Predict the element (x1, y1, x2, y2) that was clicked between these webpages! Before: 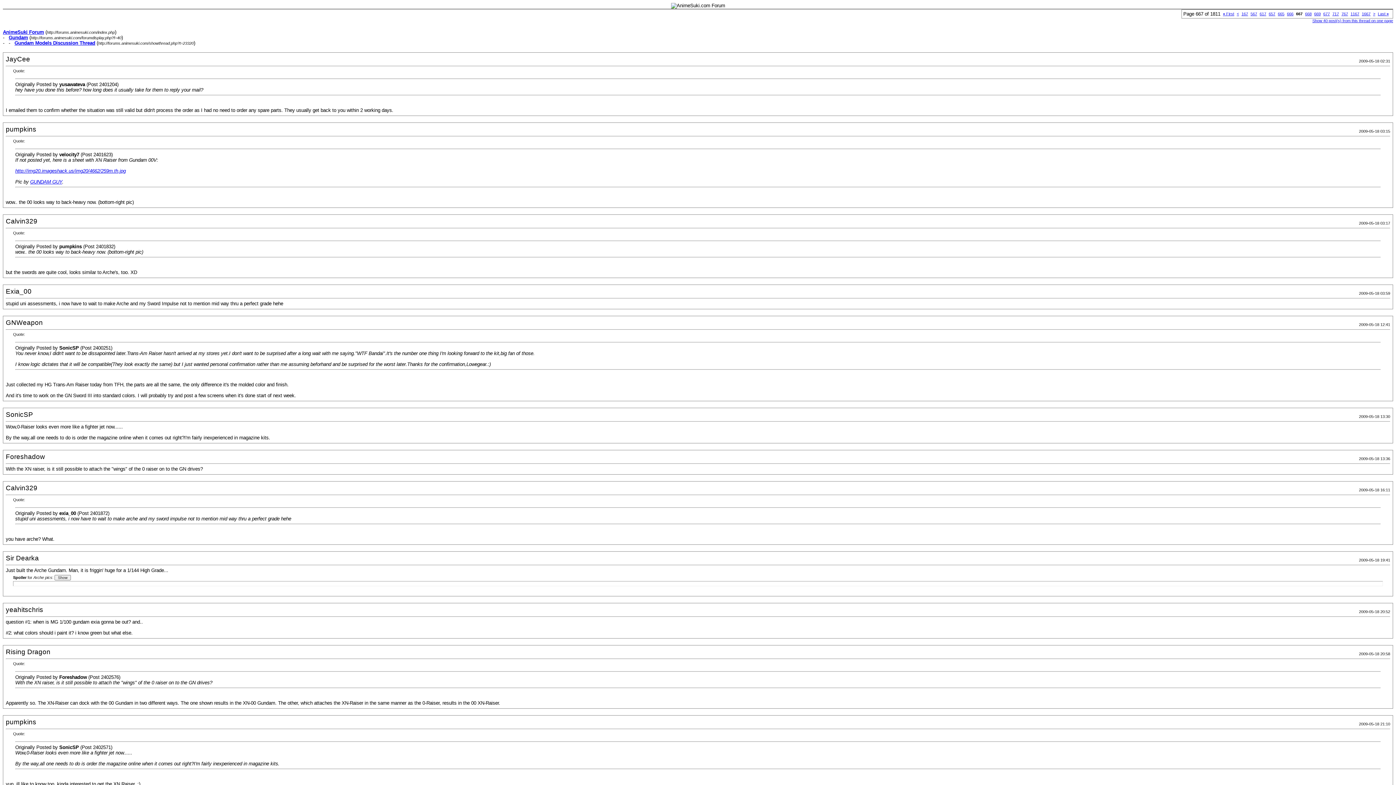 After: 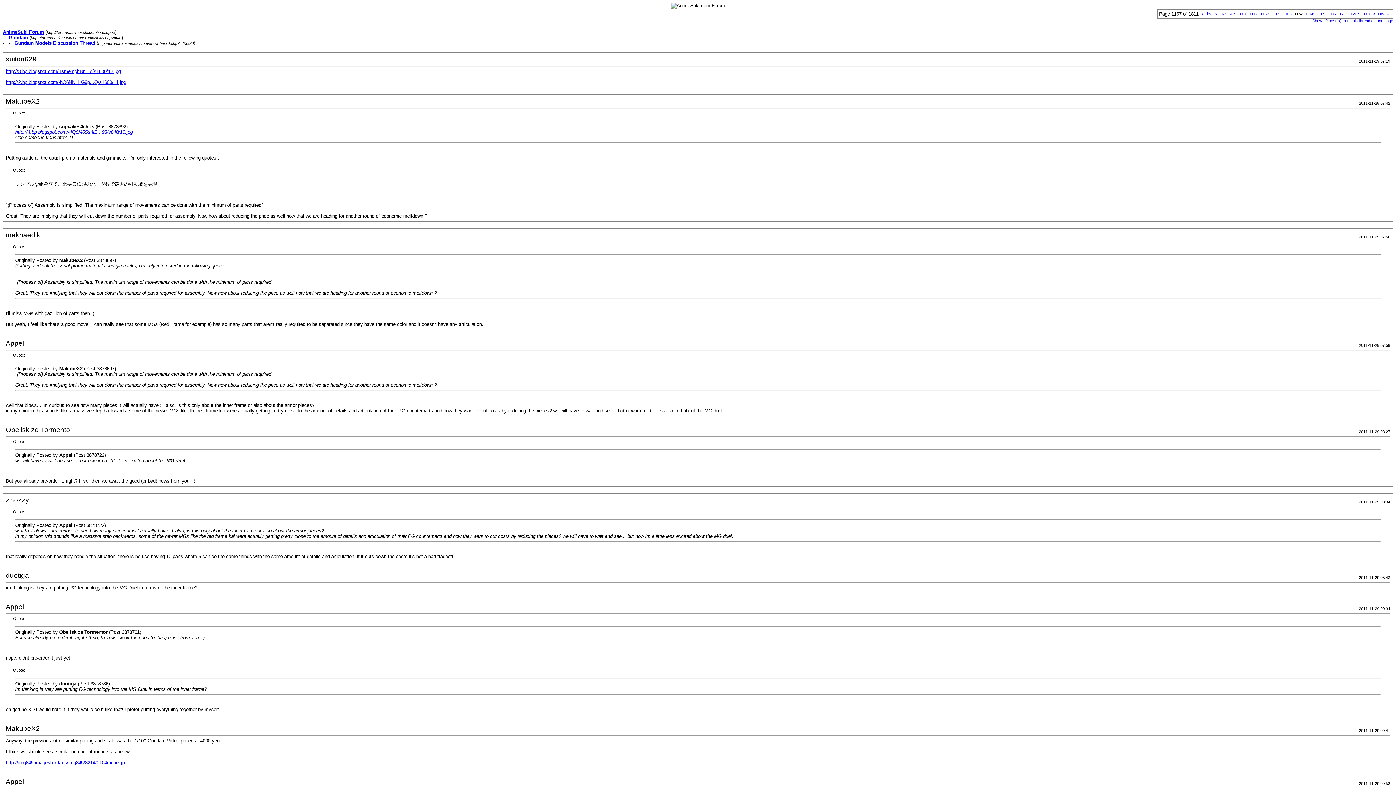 Action: bbox: (1350, 11, 1359, 16) label: 1167